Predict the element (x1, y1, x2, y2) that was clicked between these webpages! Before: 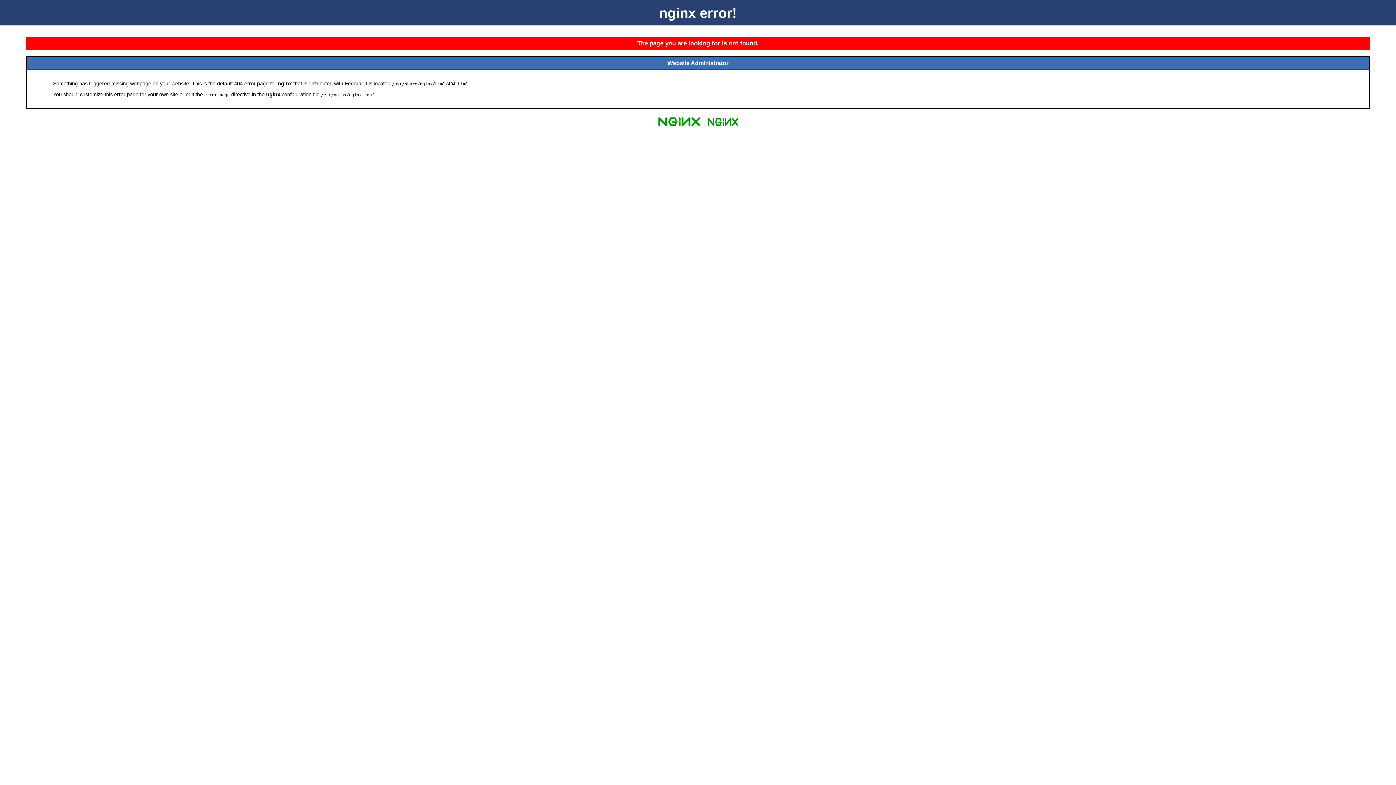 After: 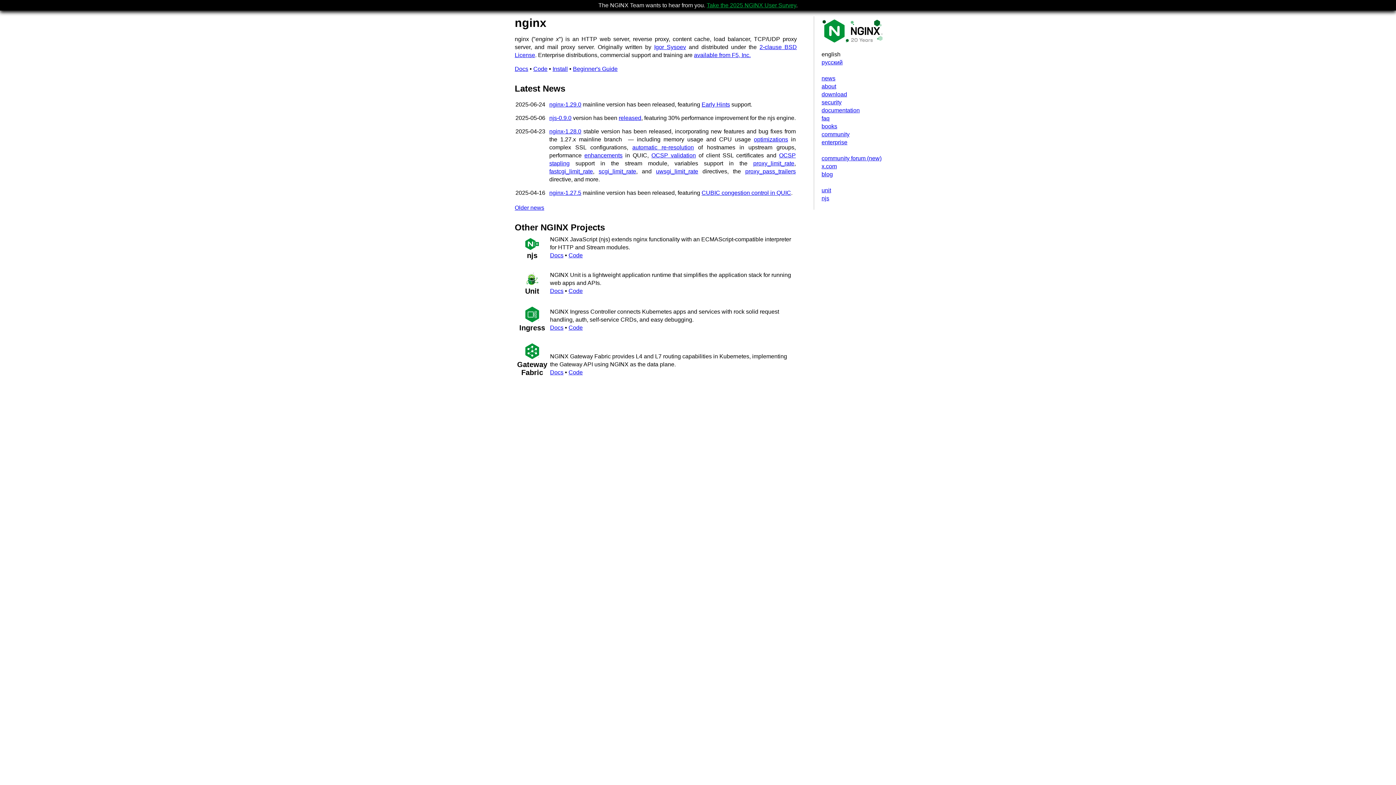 Action: bbox: (655, 125, 703, 131)